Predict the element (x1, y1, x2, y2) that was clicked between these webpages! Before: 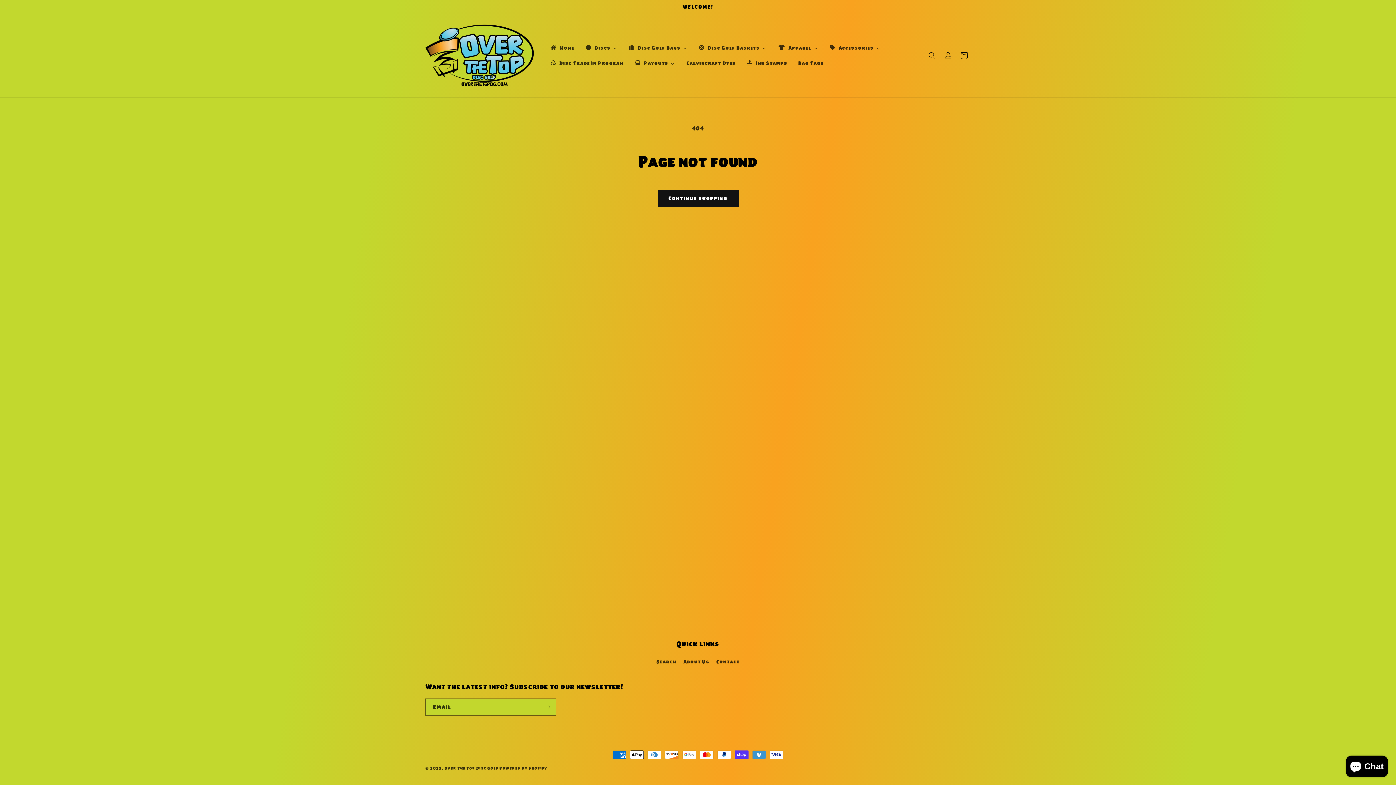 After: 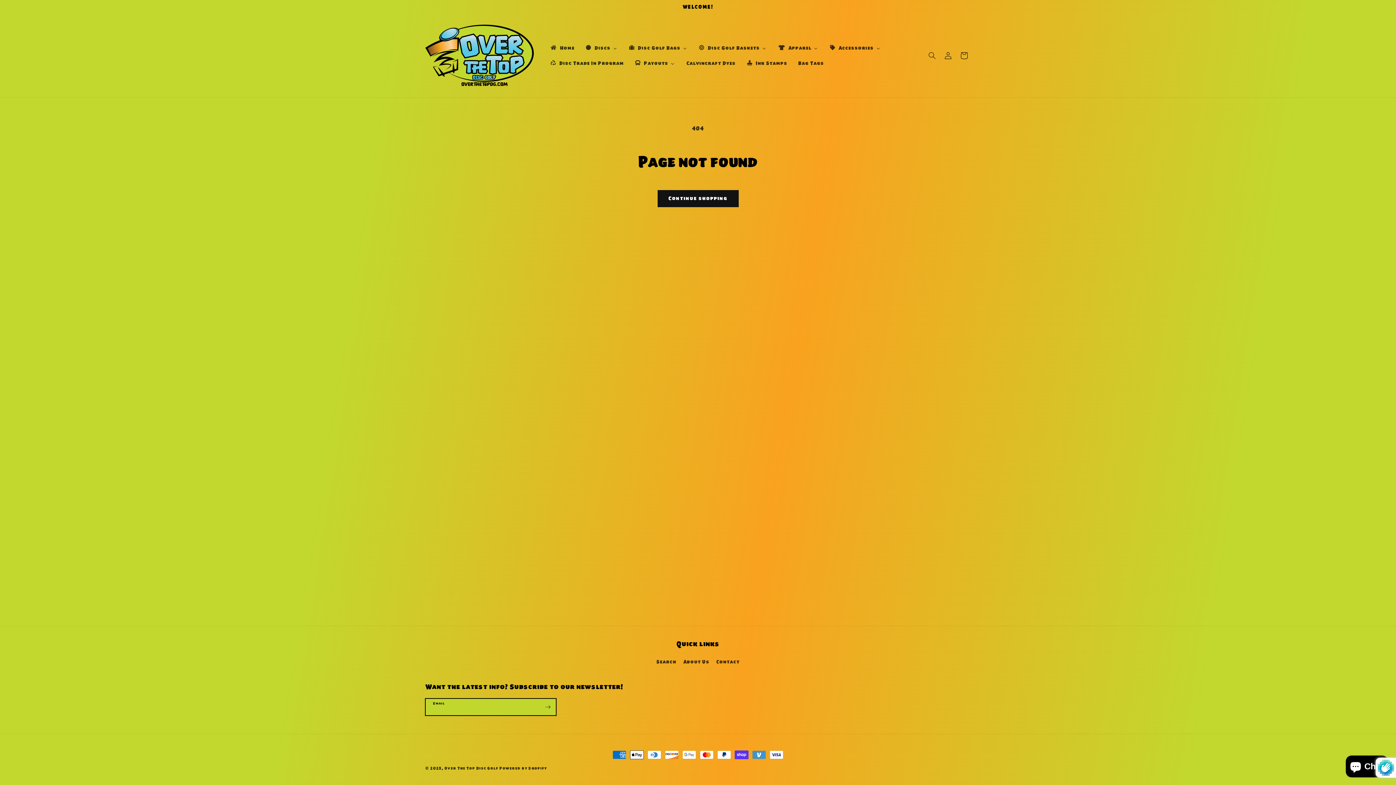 Action: bbox: (540, 698, 556, 716) label: Subscribe